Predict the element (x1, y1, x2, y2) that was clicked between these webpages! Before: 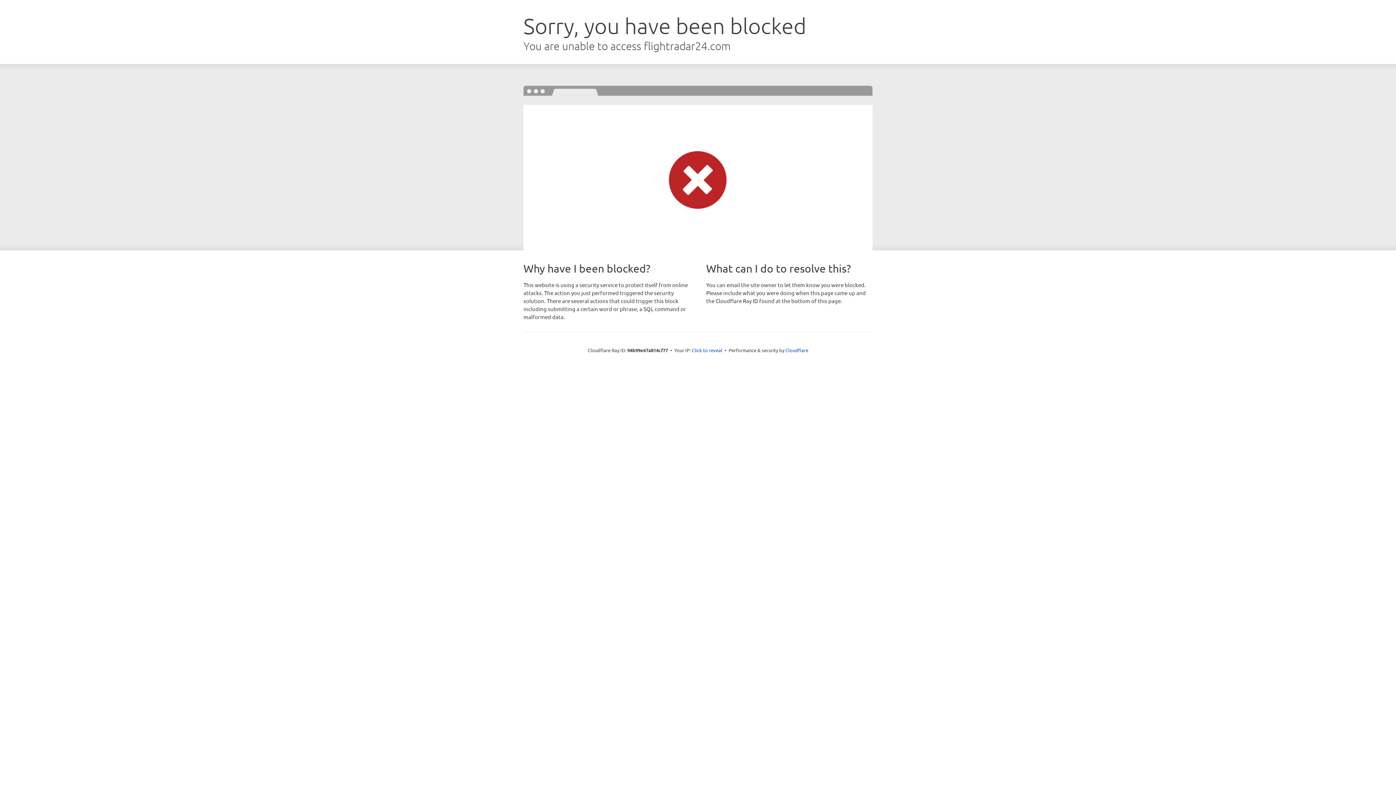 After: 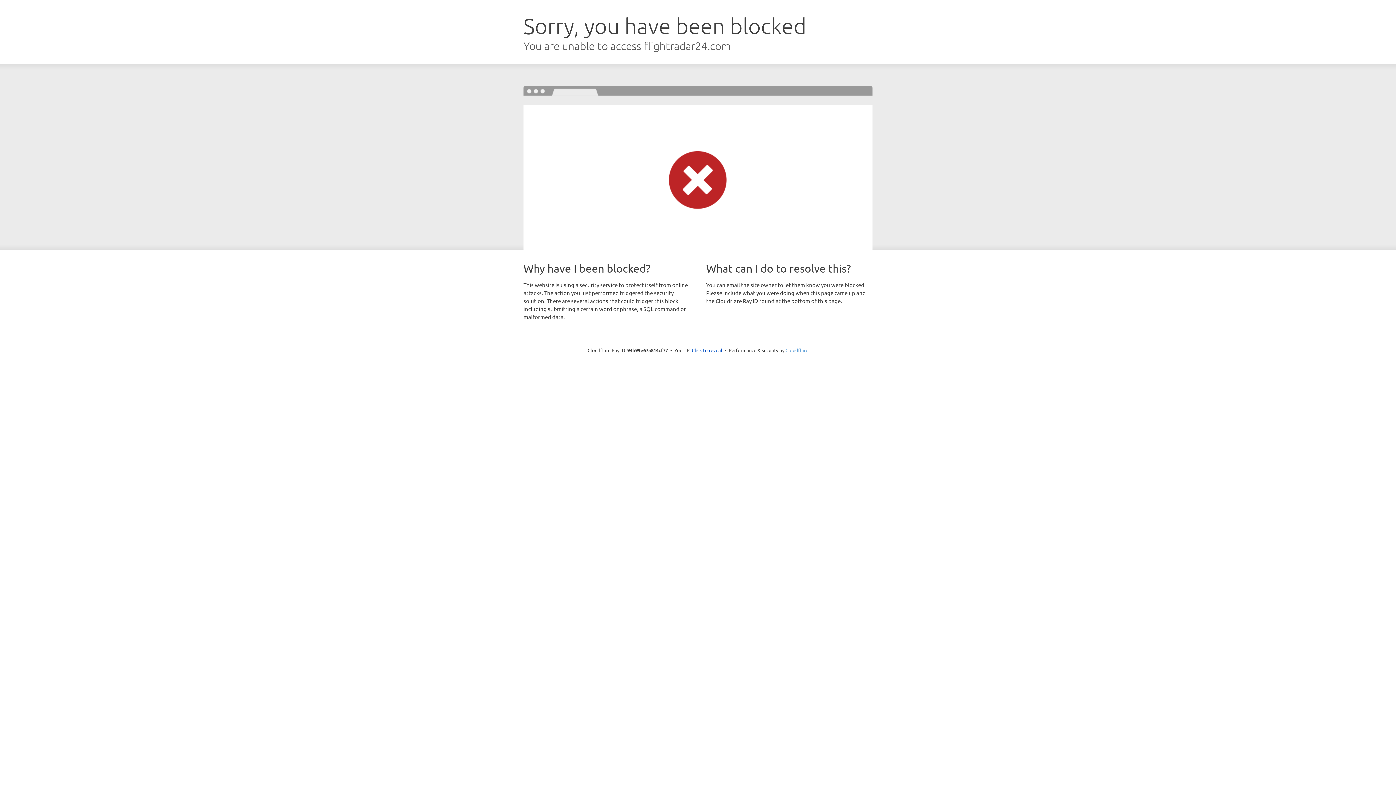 Action: label: Cloudflare bbox: (785, 347, 808, 353)